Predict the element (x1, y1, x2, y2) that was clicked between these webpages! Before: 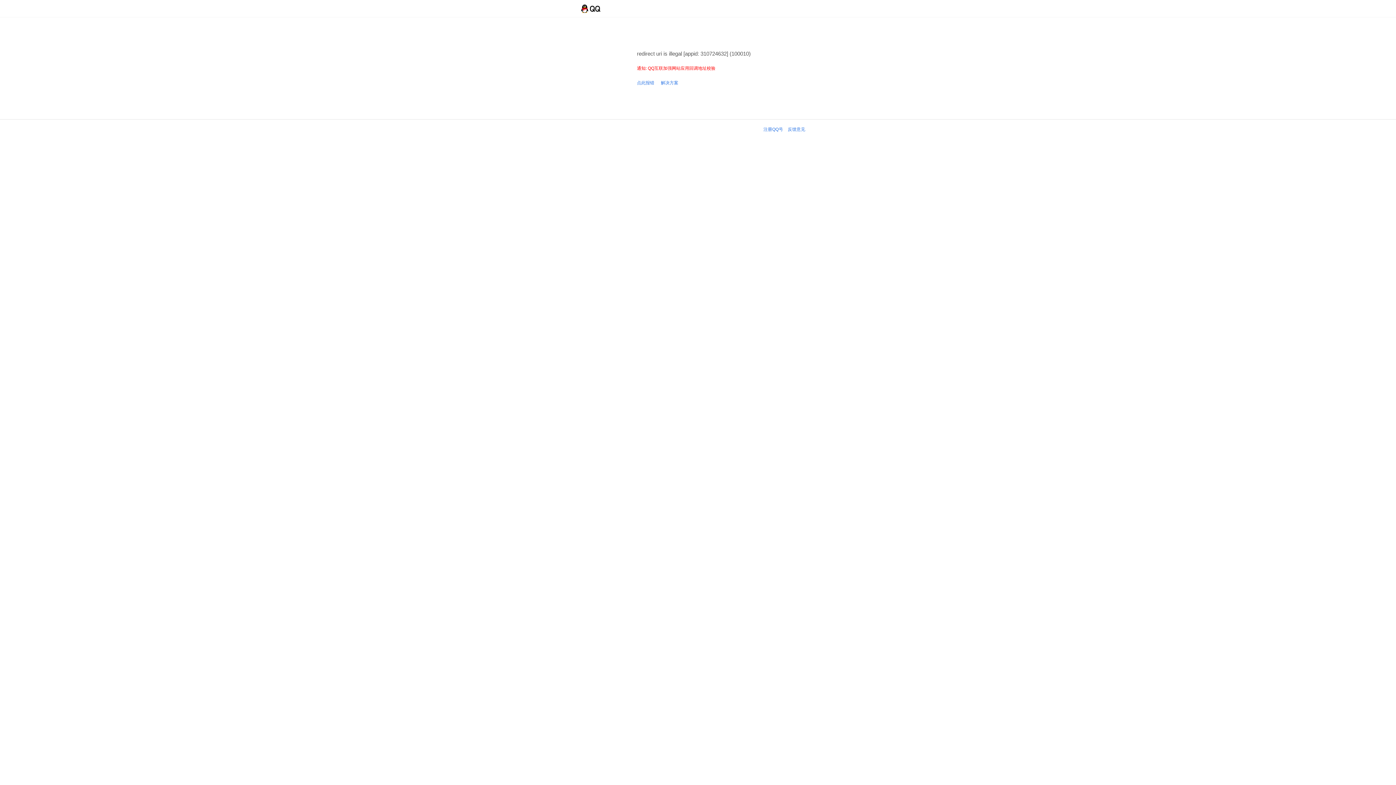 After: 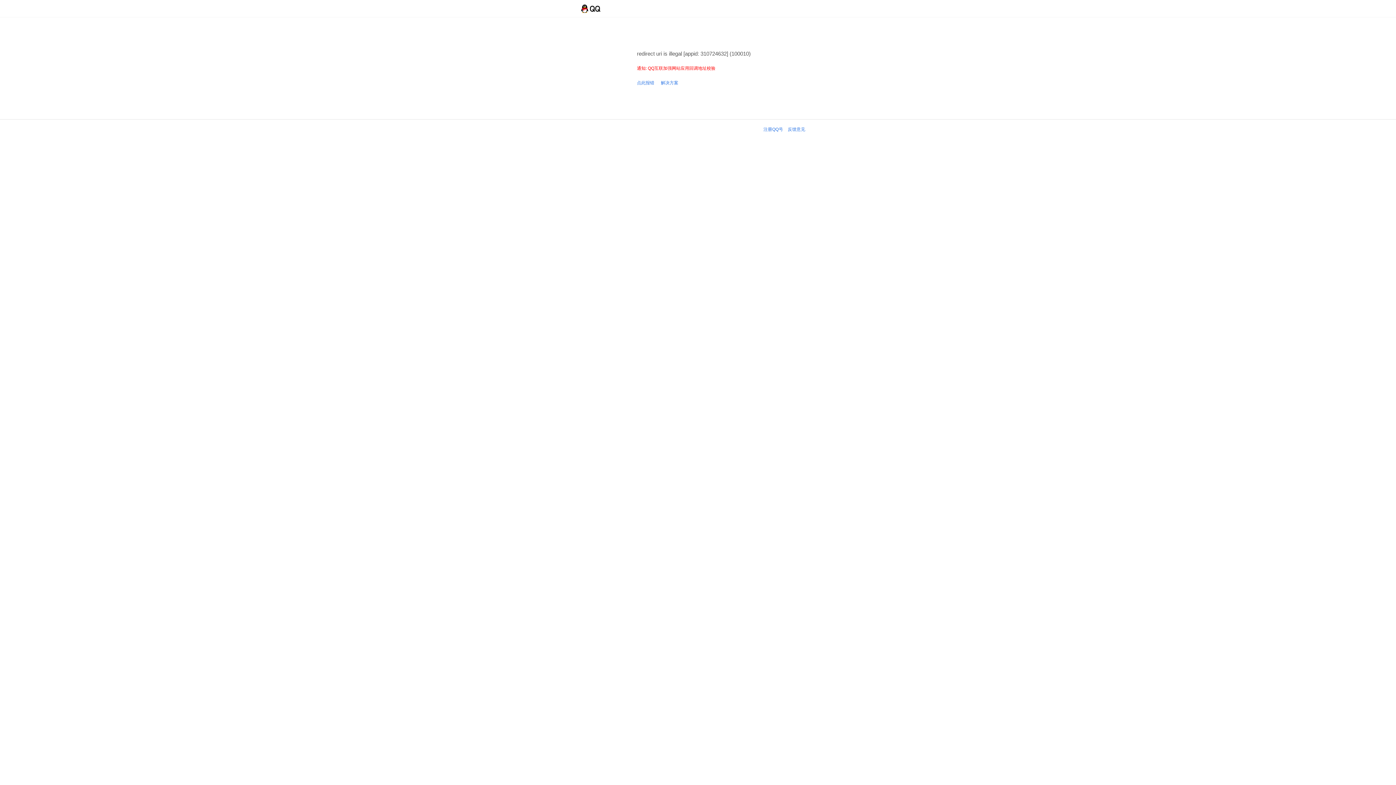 Action: label: 反馈意见 bbox: (788, 126, 805, 132)